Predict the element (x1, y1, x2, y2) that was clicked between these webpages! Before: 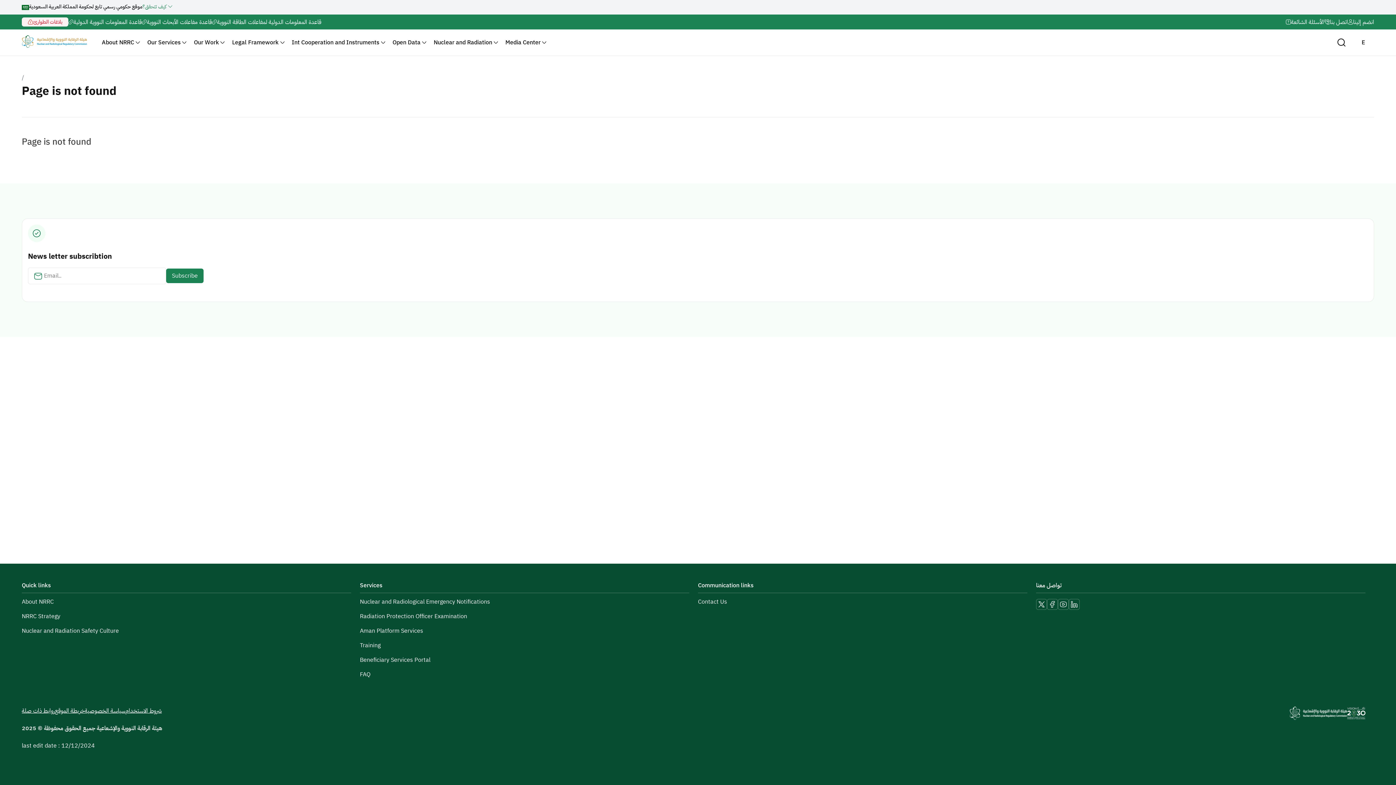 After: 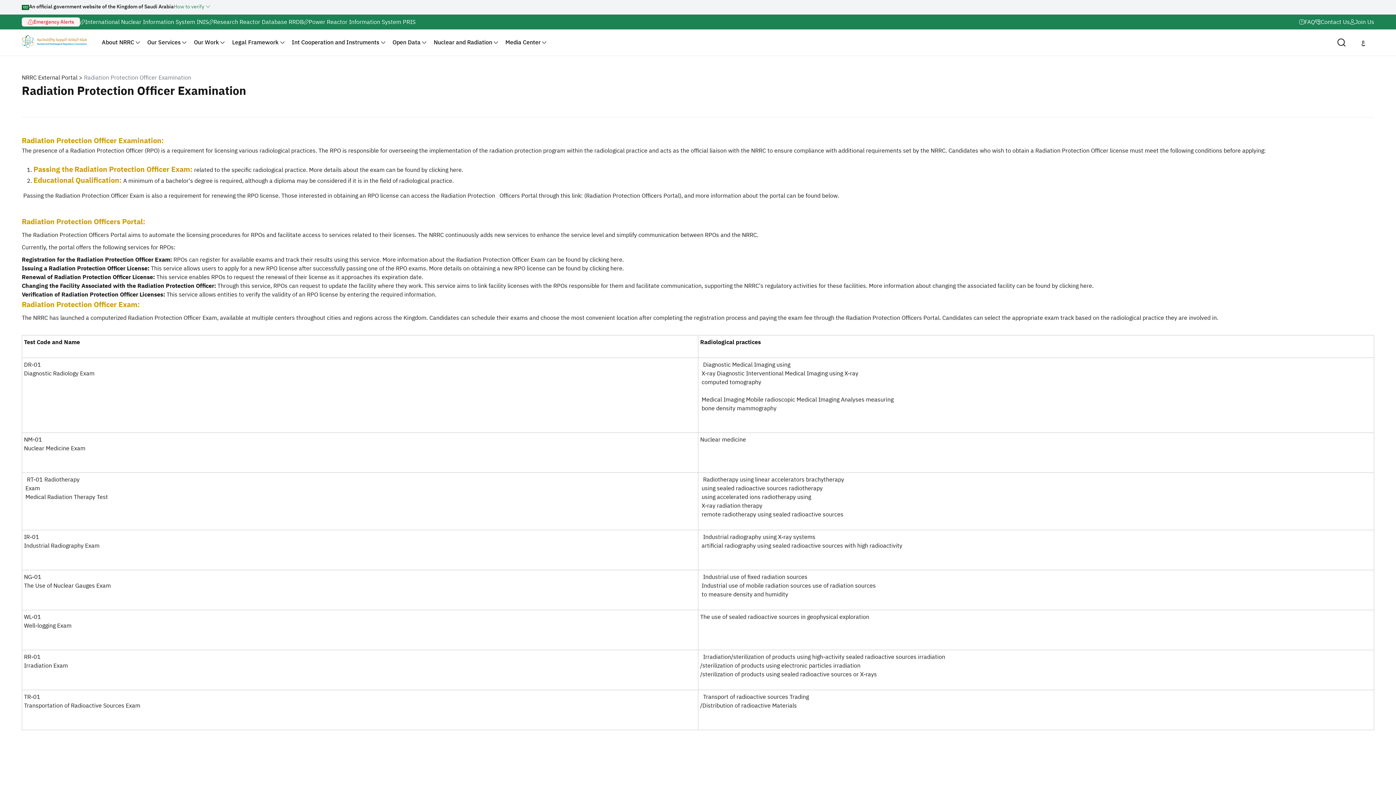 Action: label: Radiation Protection Officer Examination bbox: (360, 610, 689, 625)